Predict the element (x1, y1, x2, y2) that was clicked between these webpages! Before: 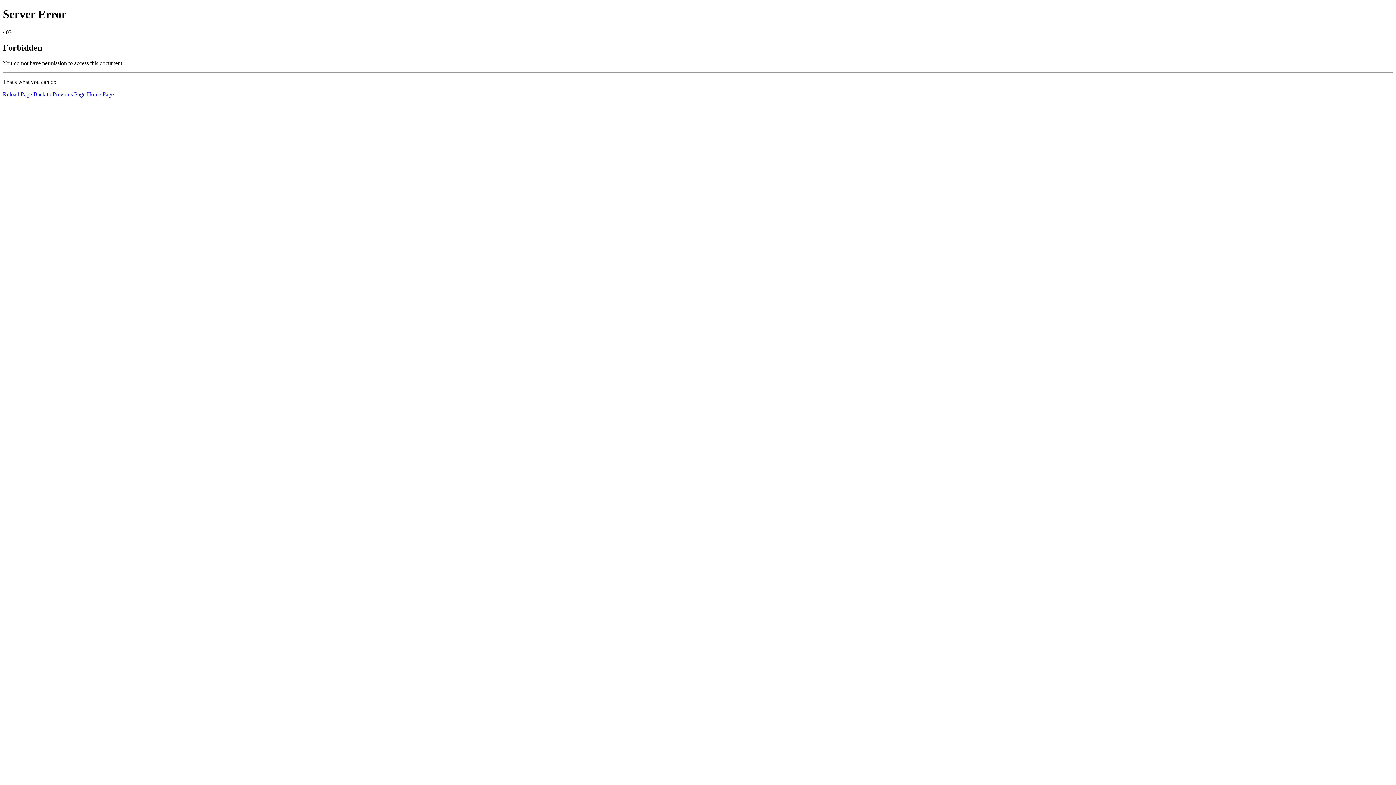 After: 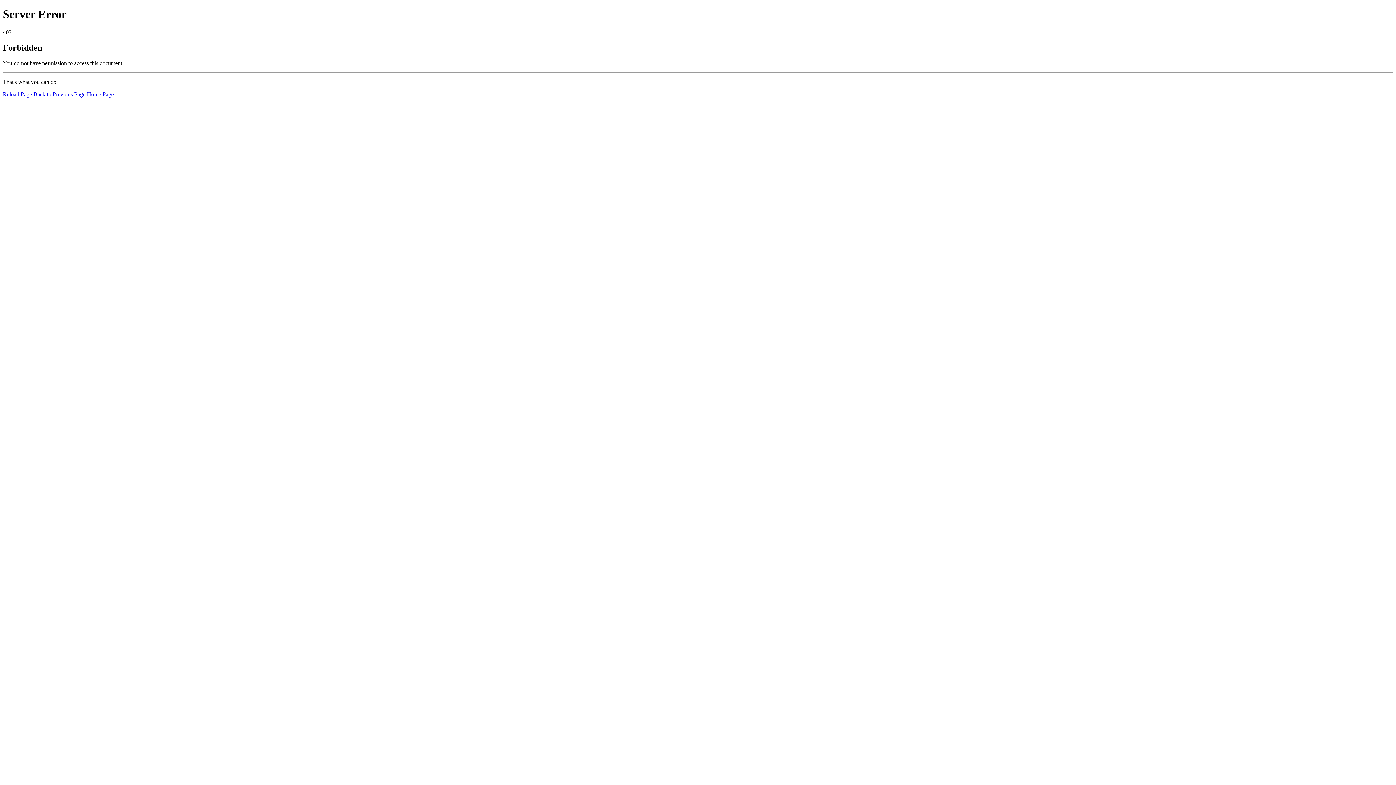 Action: bbox: (2, 91, 32, 97) label: Reload Page